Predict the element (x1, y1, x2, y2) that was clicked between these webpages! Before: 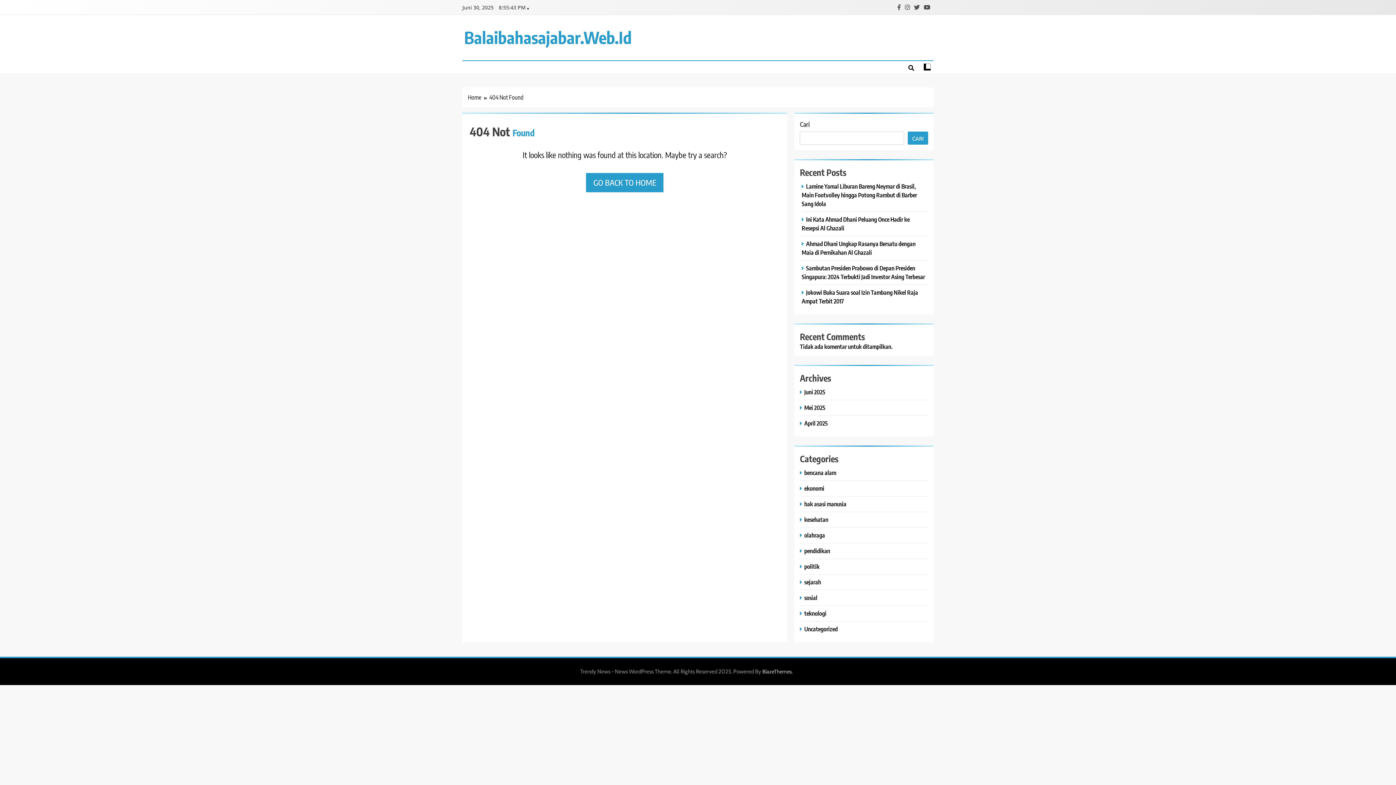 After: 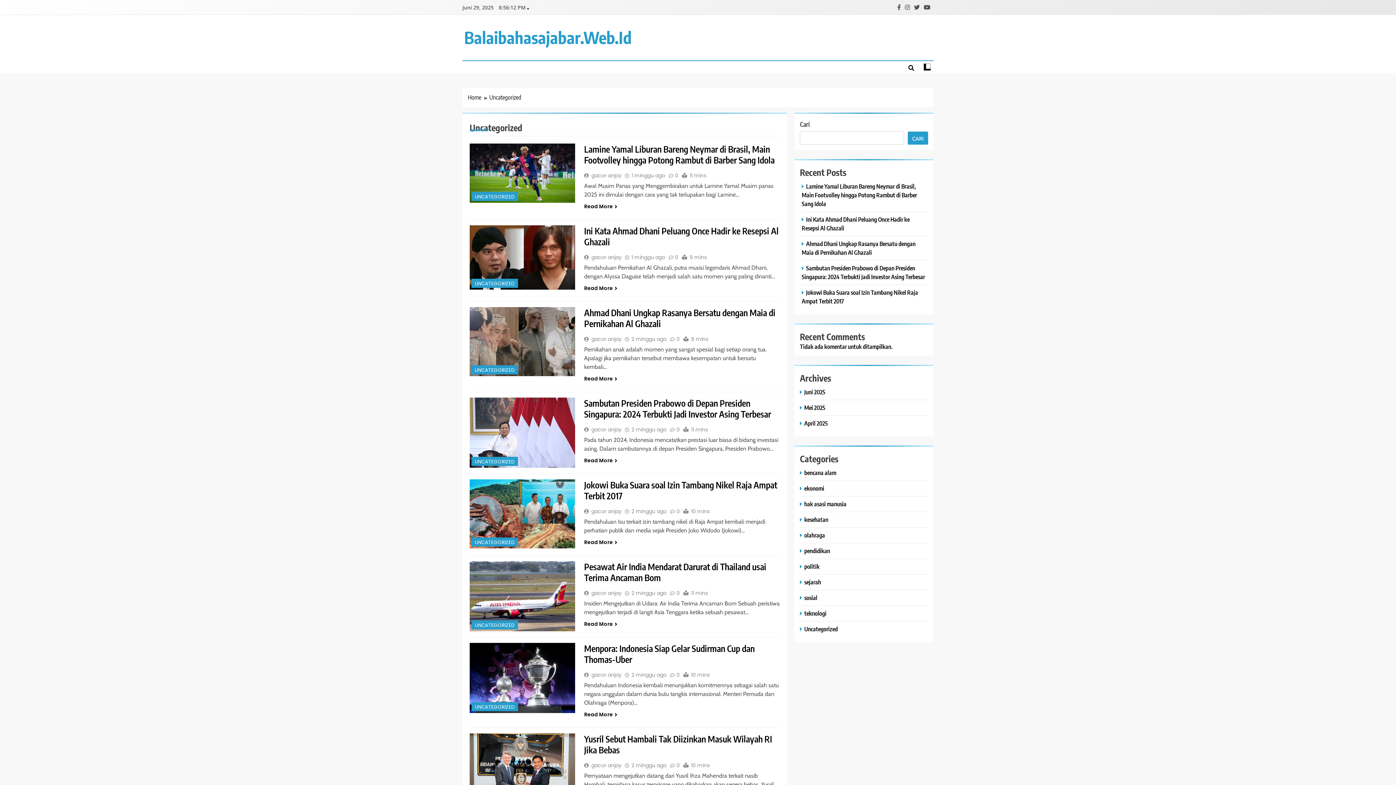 Action: label: Uncategorized bbox: (800, 625, 839, 633)